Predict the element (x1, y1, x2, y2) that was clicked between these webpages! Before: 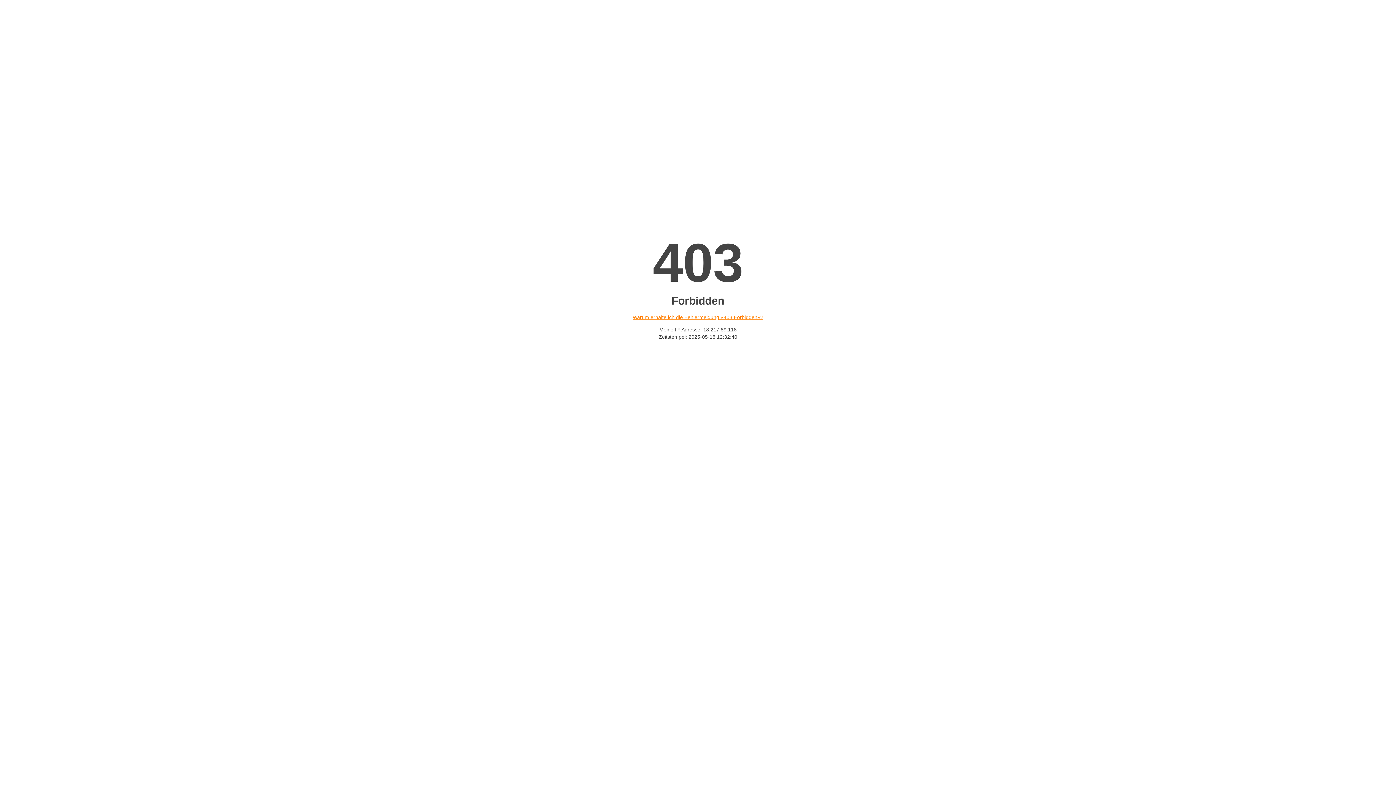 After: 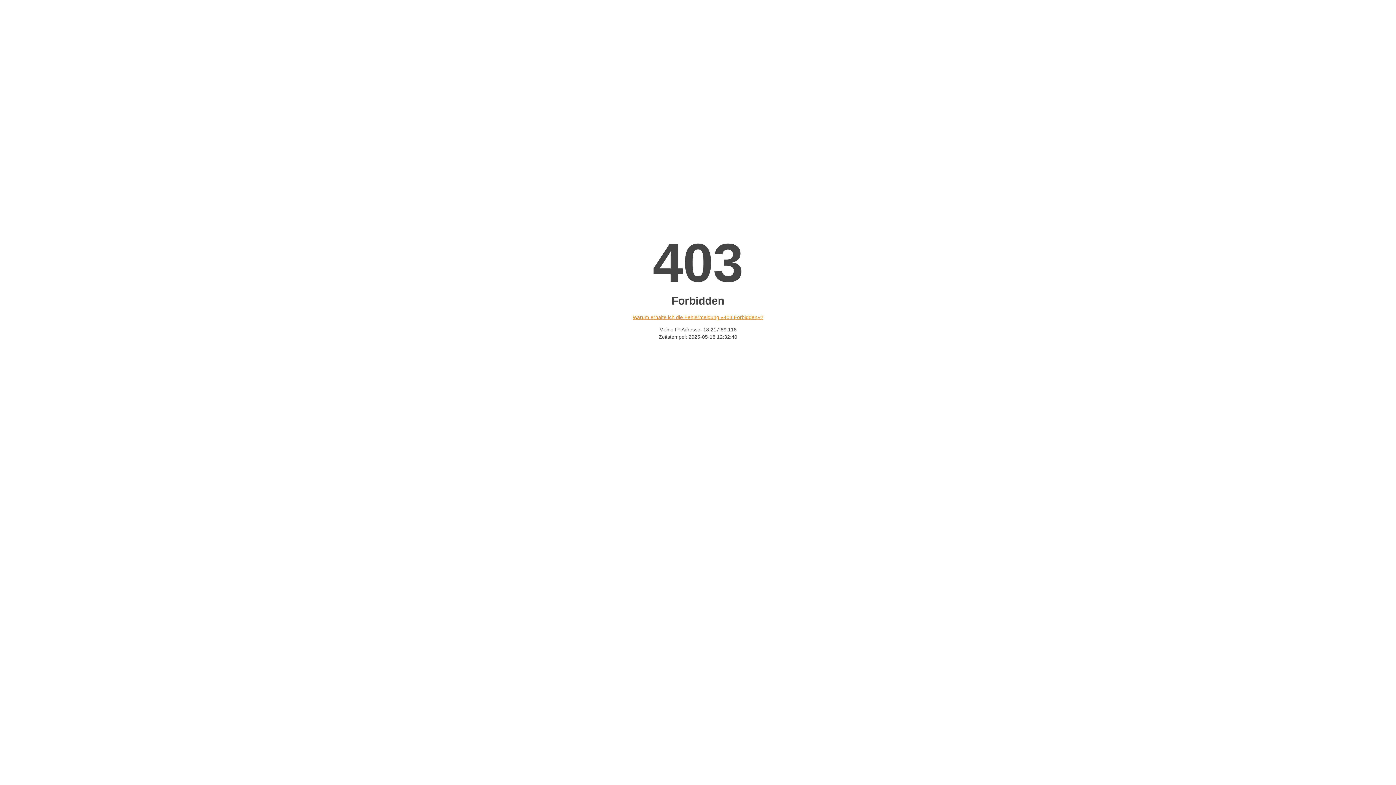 Action: label: Warum erhalte ich die Fehlermeldung «403 Forbidden»? bbox: (632, 314, 763, 320)